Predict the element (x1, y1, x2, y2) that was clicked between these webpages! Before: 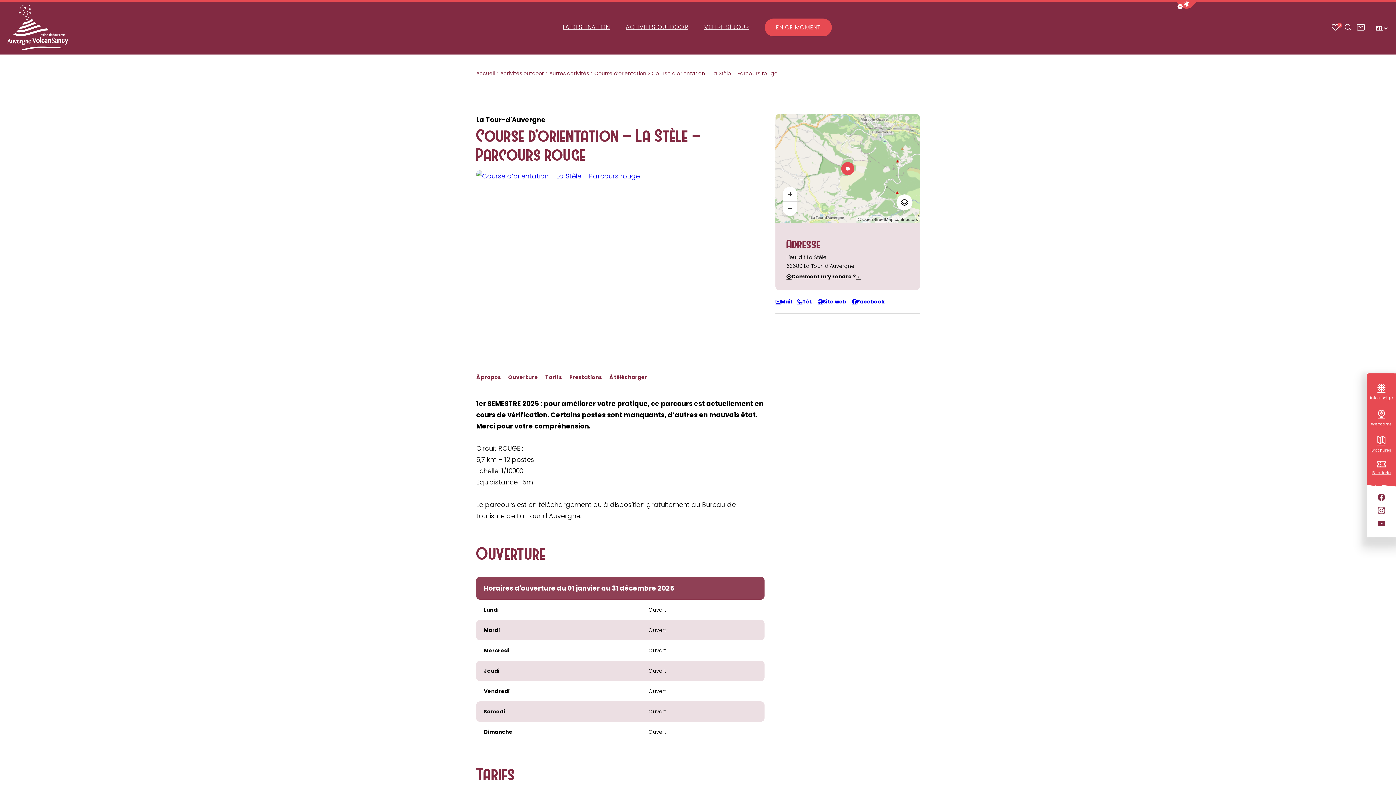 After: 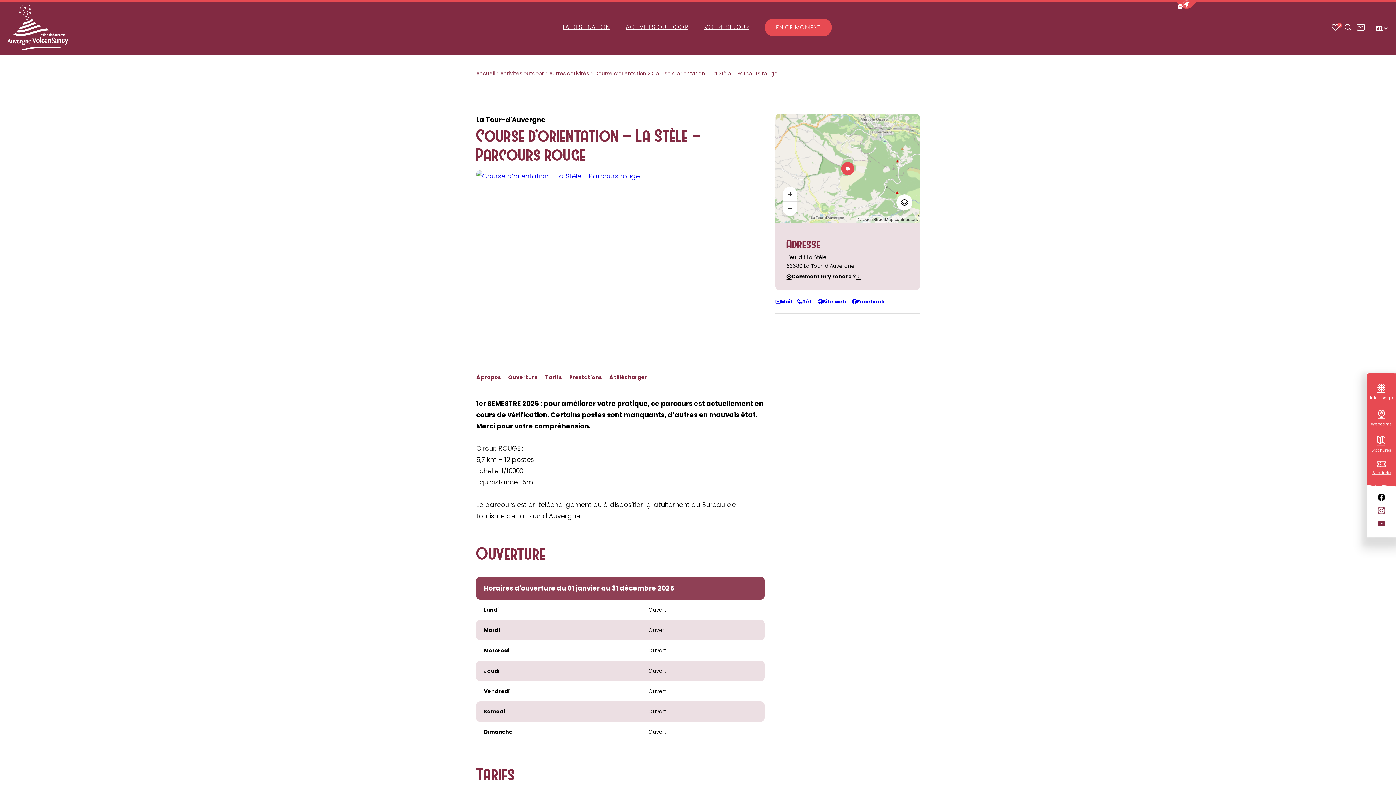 Action: label: Suivez-nous sur Facebook bbox: (1378, 491, 1385, 504)